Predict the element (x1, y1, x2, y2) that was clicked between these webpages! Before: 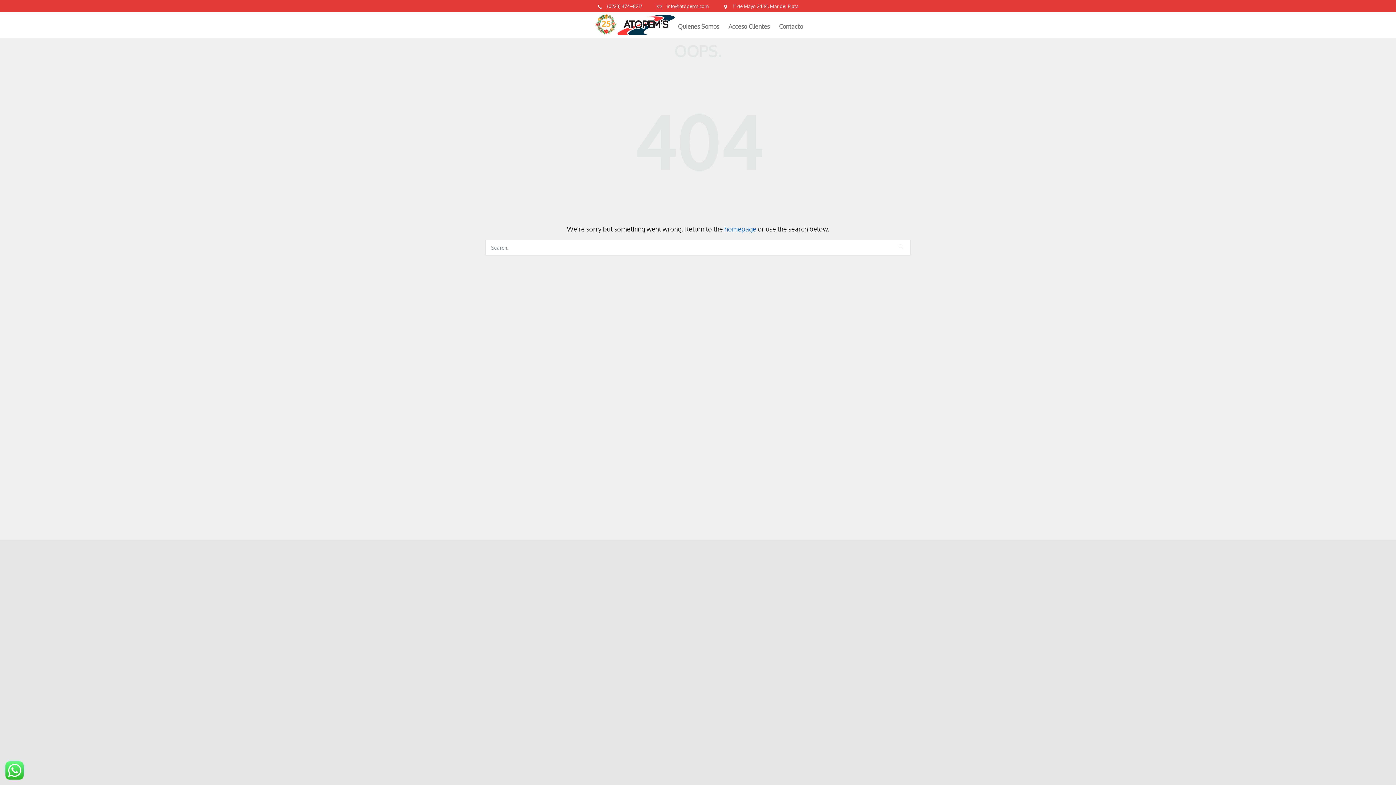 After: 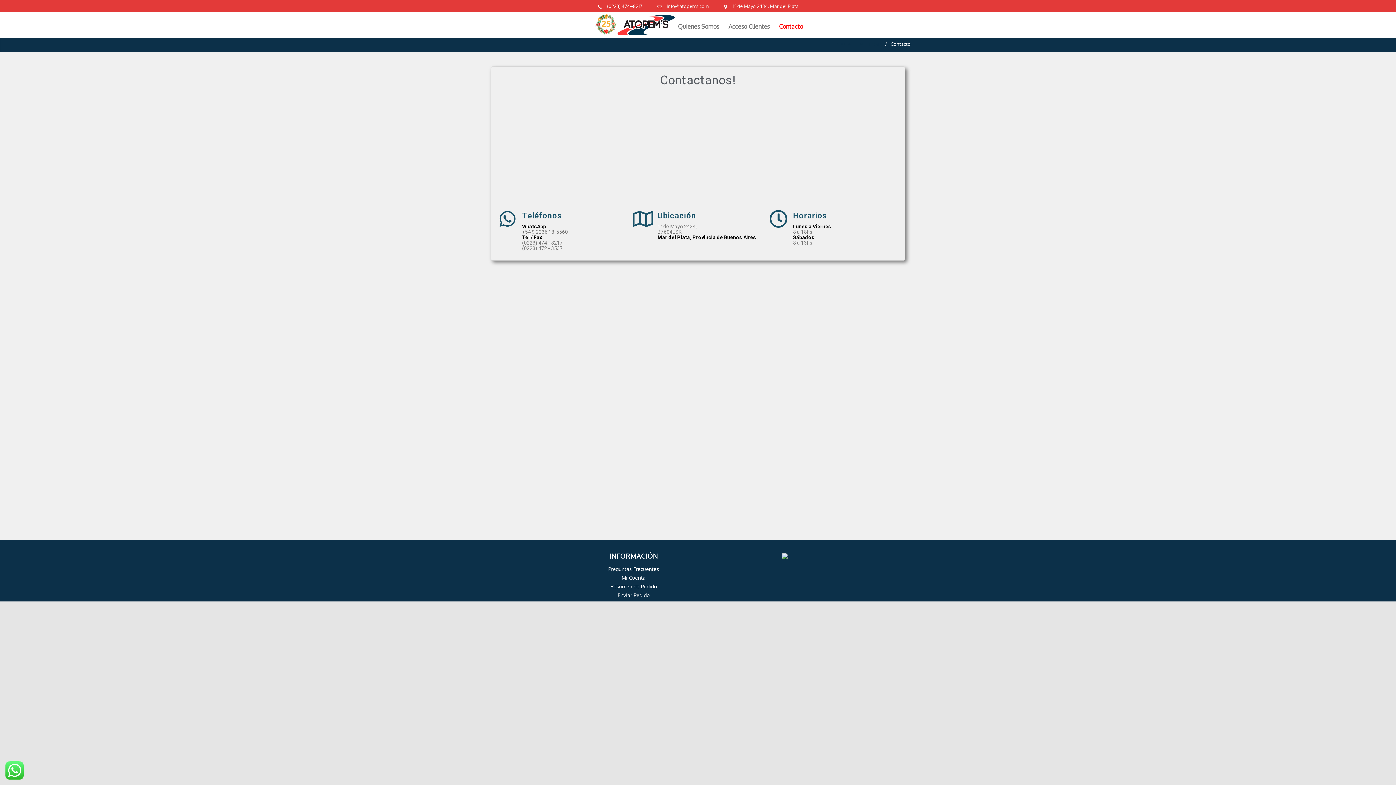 Action: bbox: (769, 17, 803, 35) label: Contacto